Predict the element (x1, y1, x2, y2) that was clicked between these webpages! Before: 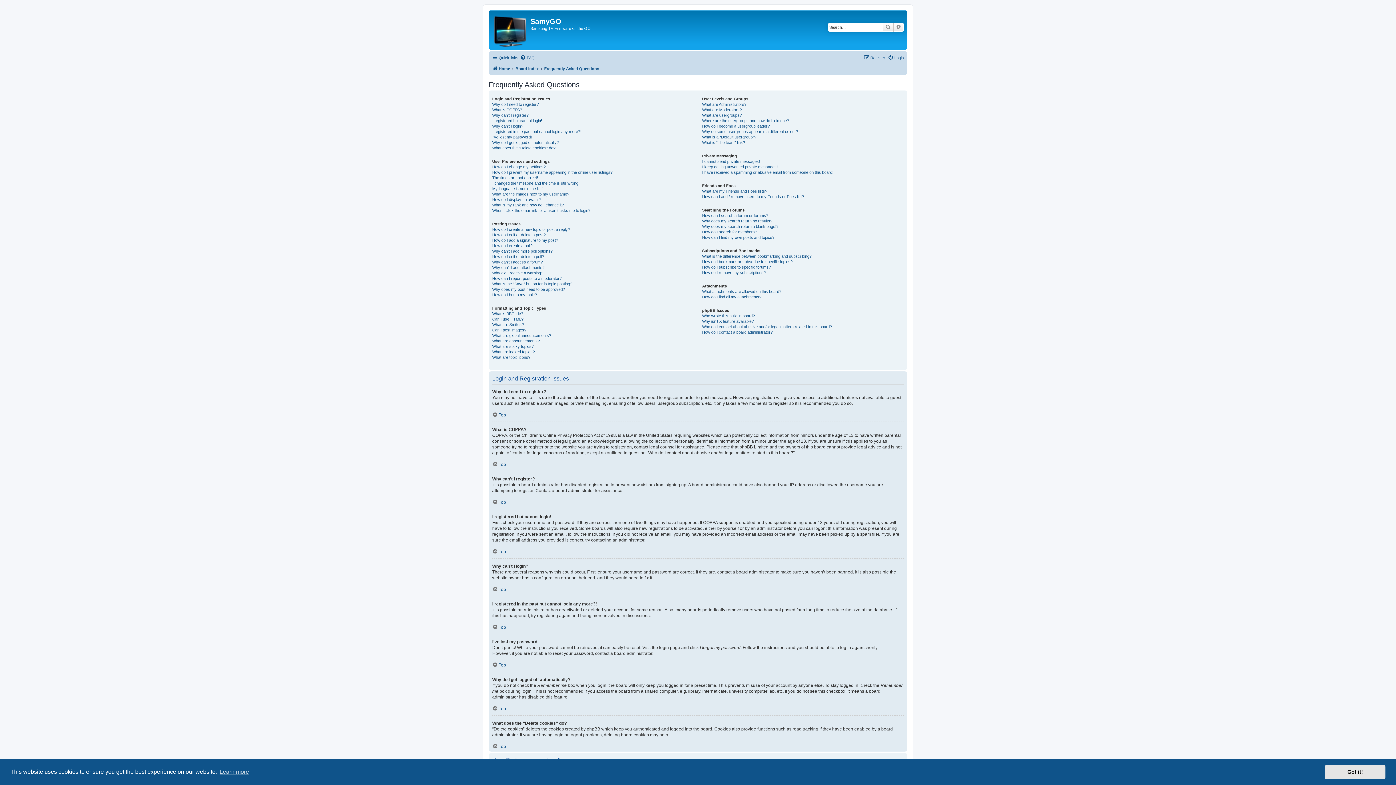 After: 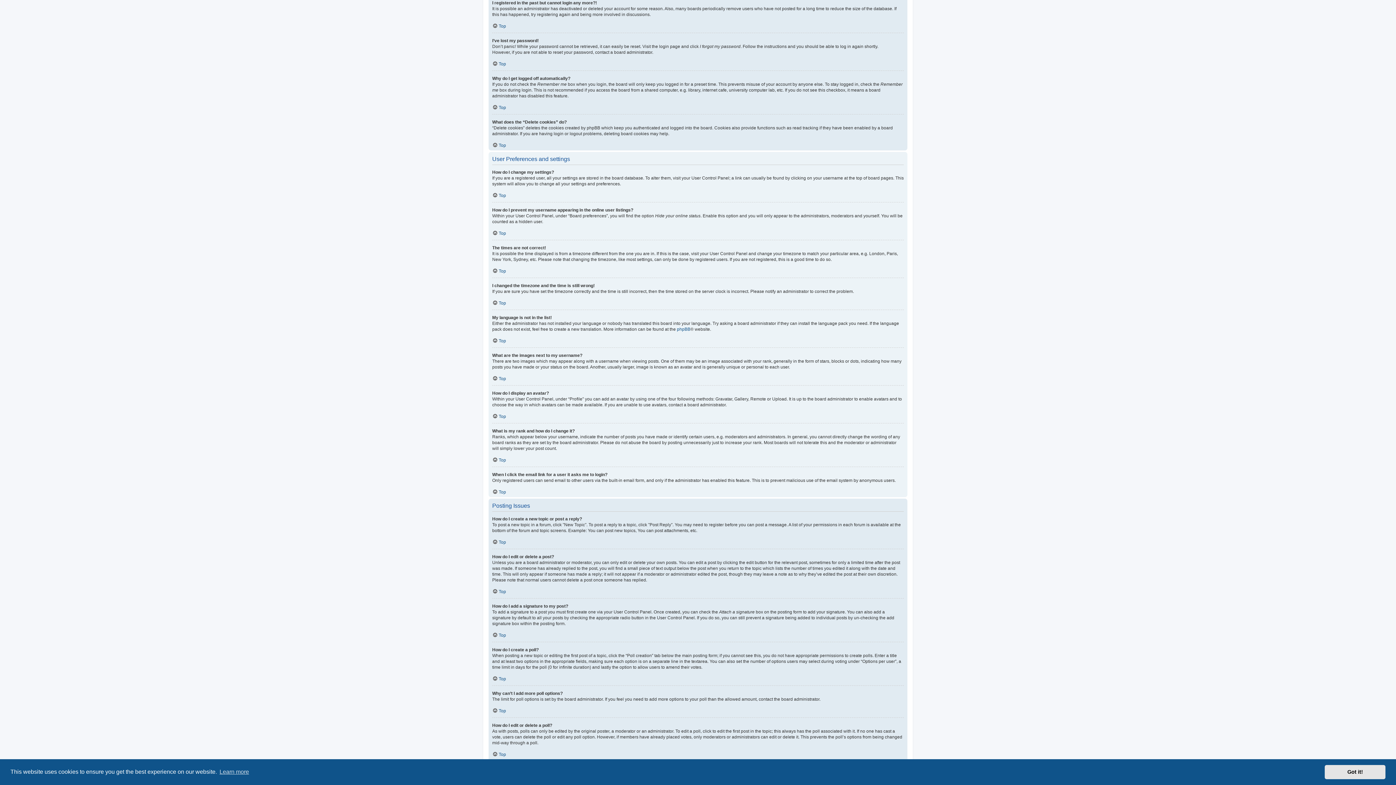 Action: label: I registered in the past but cannot login any more?! bbox: (492, 129, 581, 134)